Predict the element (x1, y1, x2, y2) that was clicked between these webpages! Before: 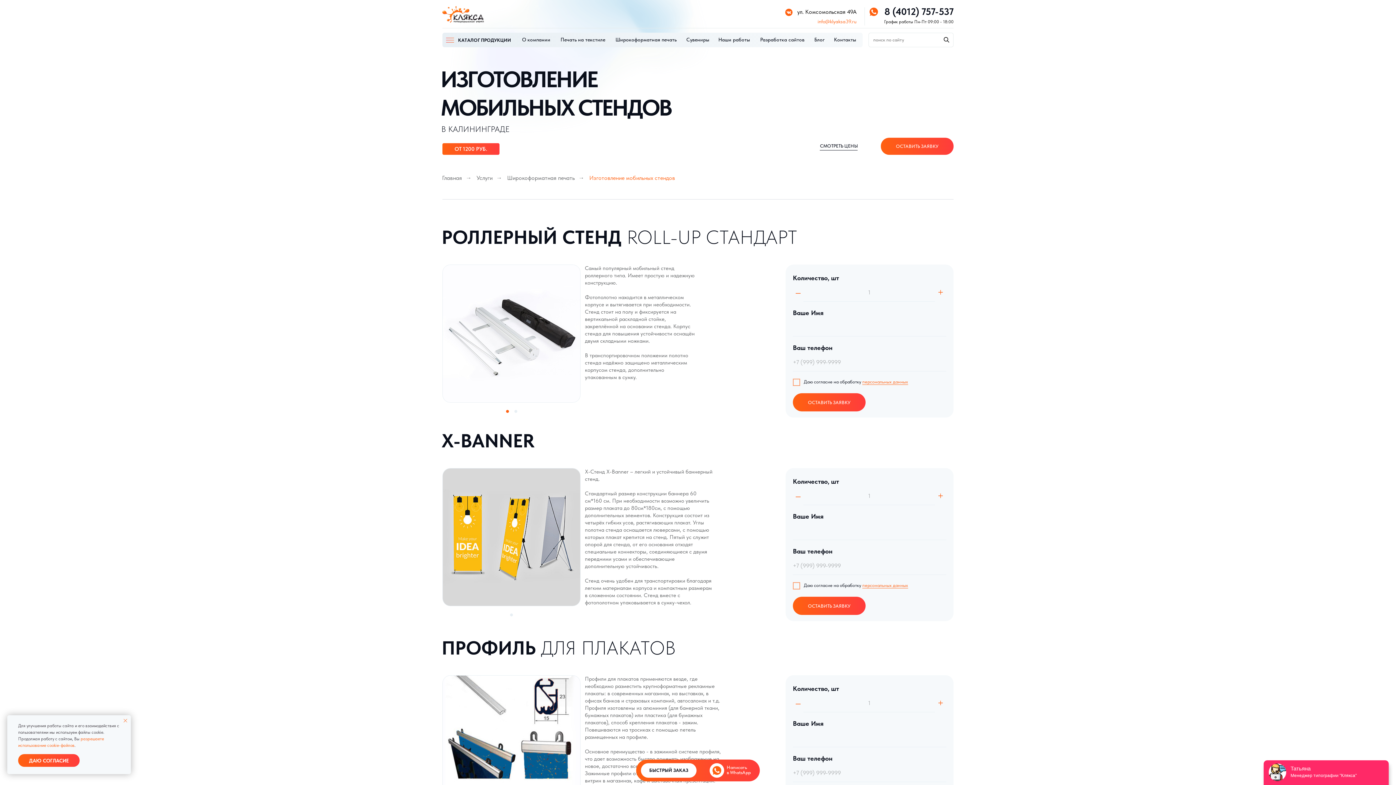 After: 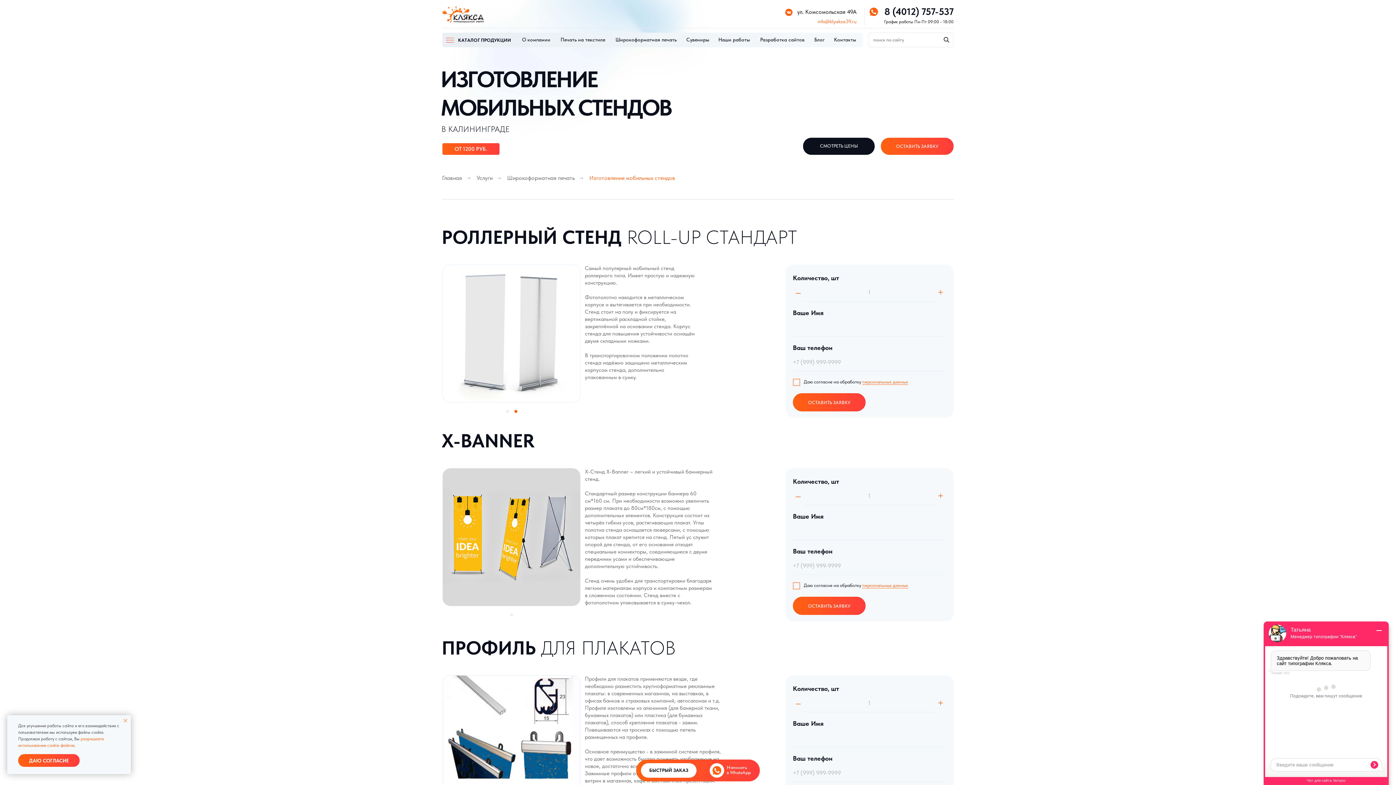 Action: bbox: (803, 137, 874, 154) label: СМОТРЕТЬ ЦЕНЫ